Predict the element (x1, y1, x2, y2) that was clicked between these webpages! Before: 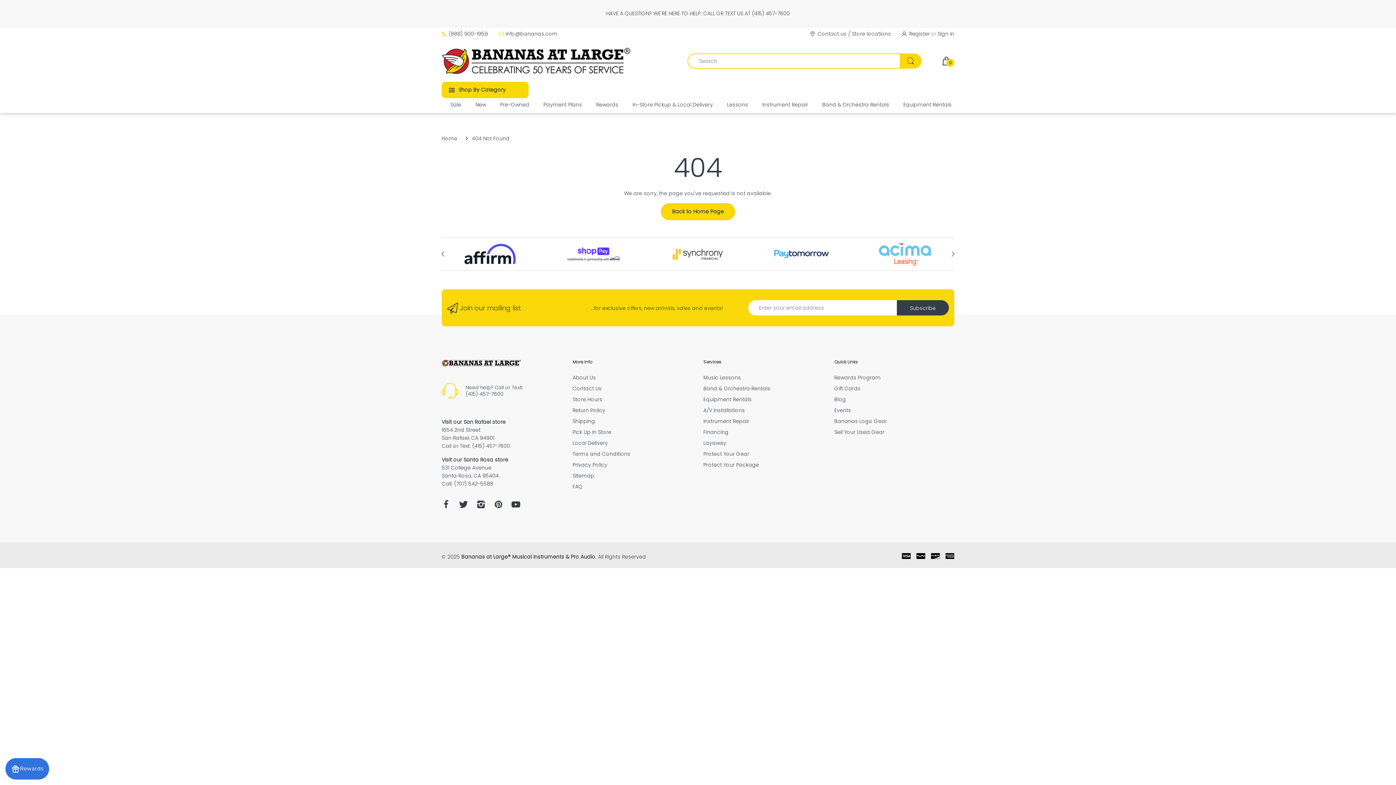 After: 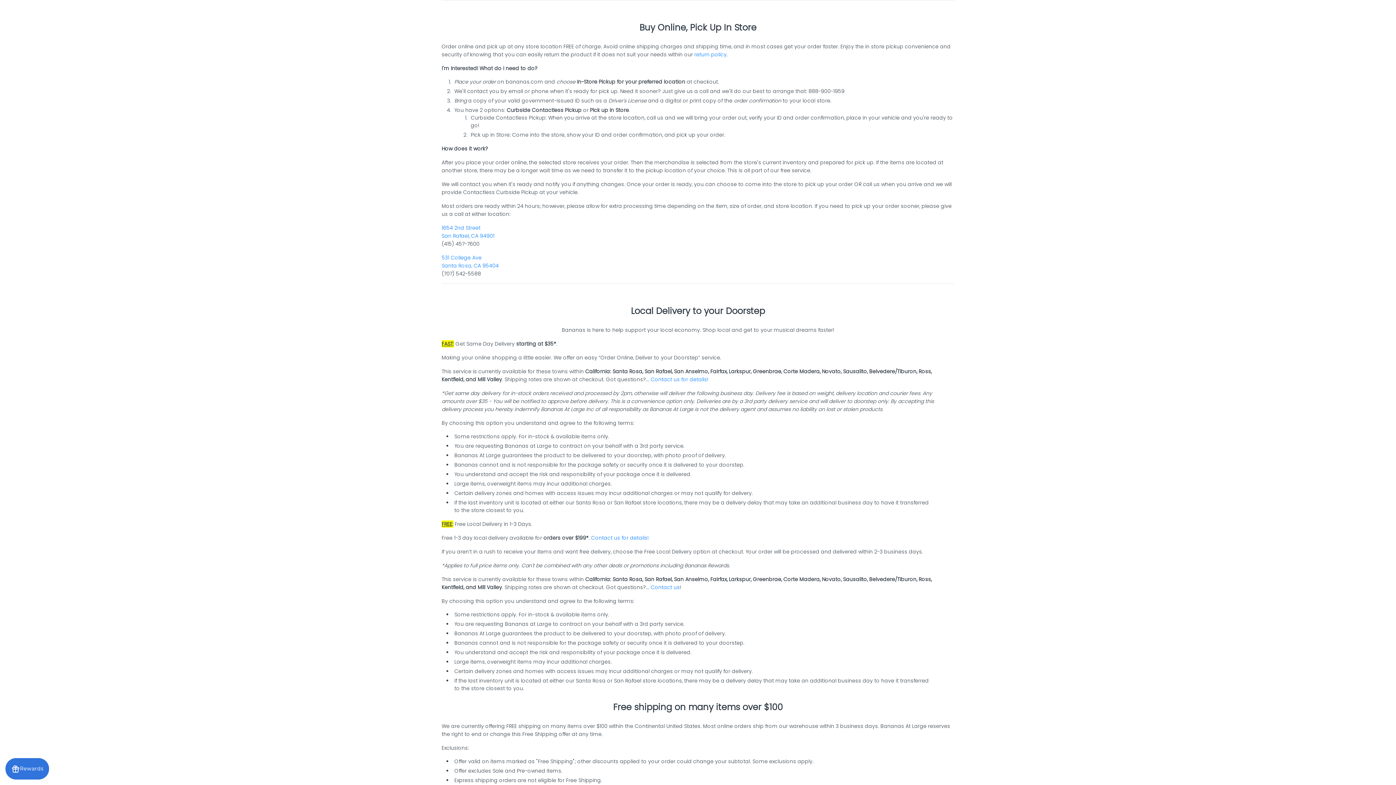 Action: label: Pick Up In Store bbox: (572, 429, 611, 435)